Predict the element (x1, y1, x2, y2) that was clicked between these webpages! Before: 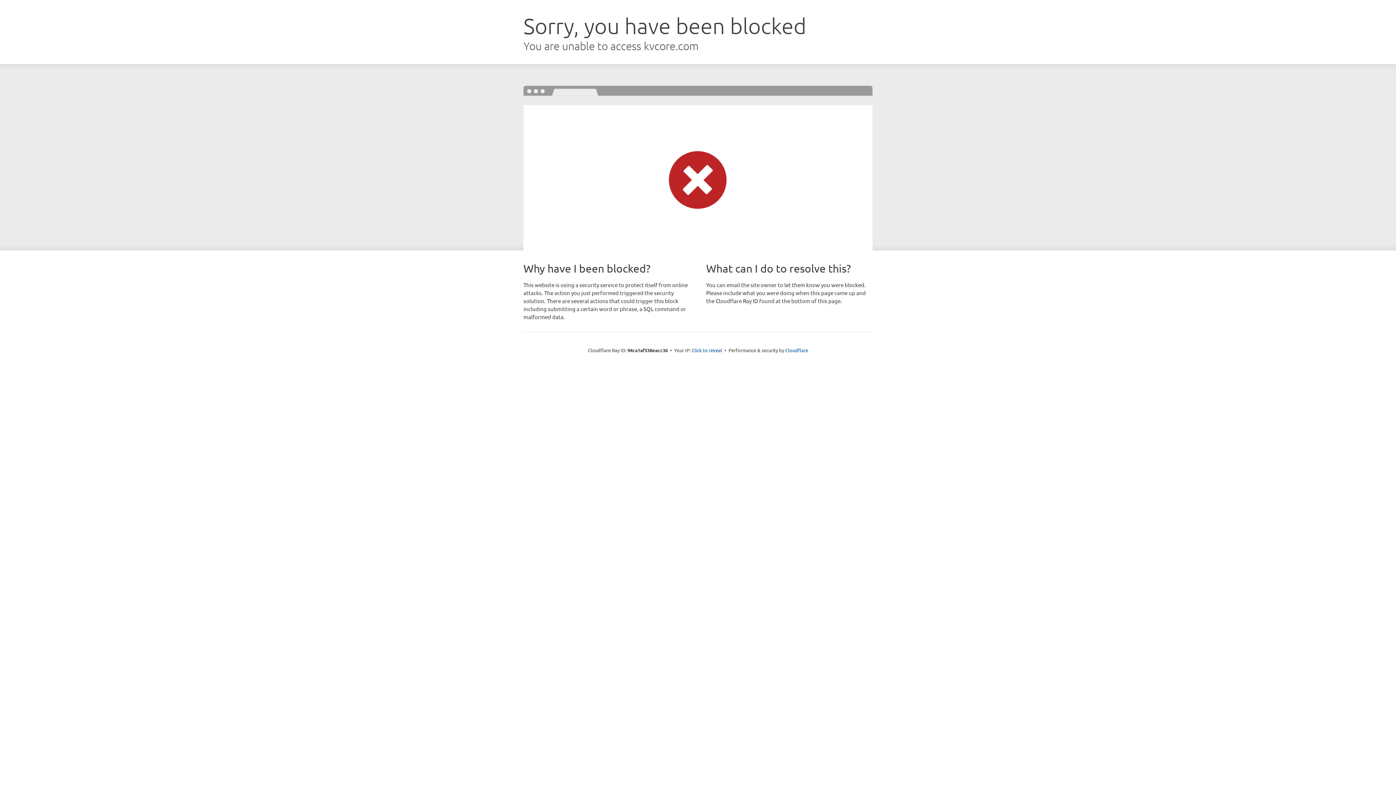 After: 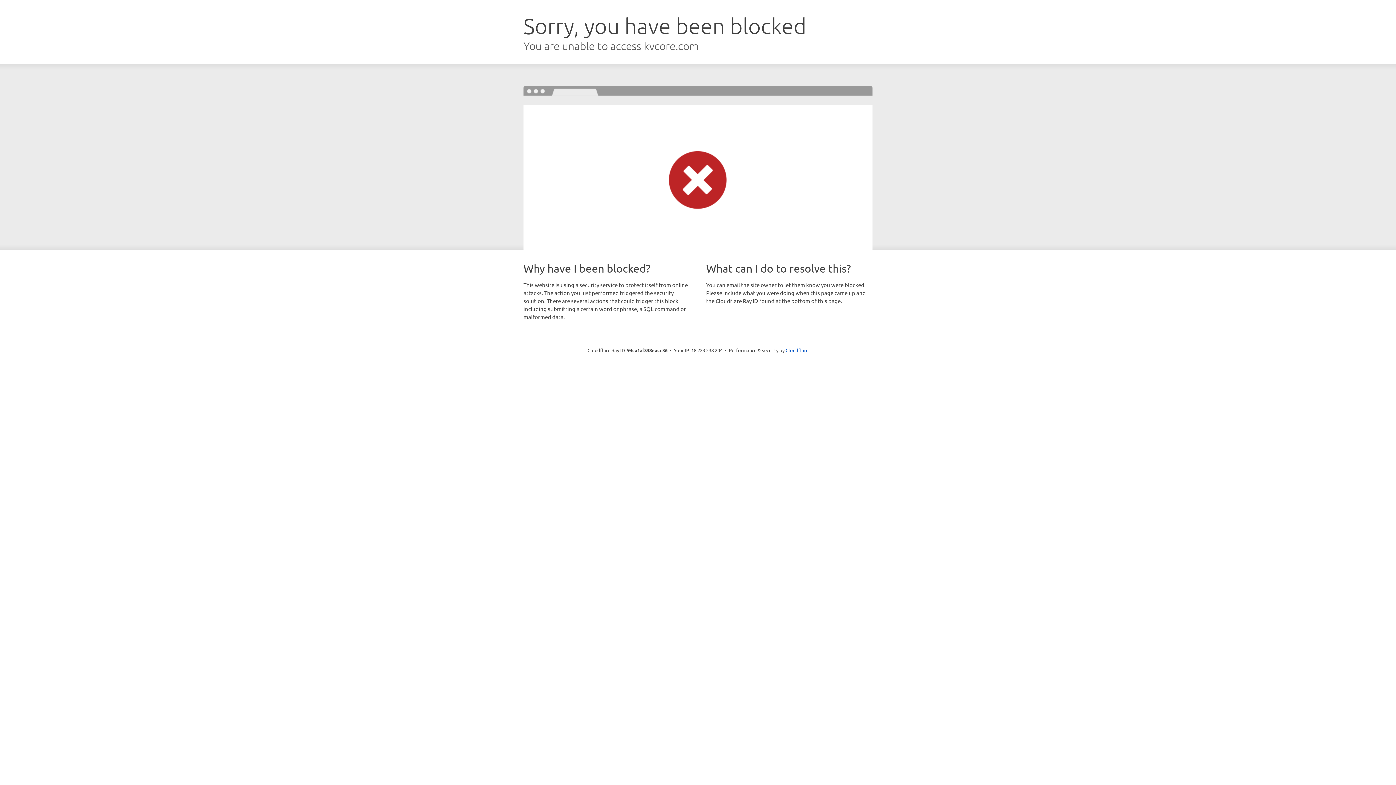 Action: label: Click to reveal bbox: (691, 346, 722, 353)